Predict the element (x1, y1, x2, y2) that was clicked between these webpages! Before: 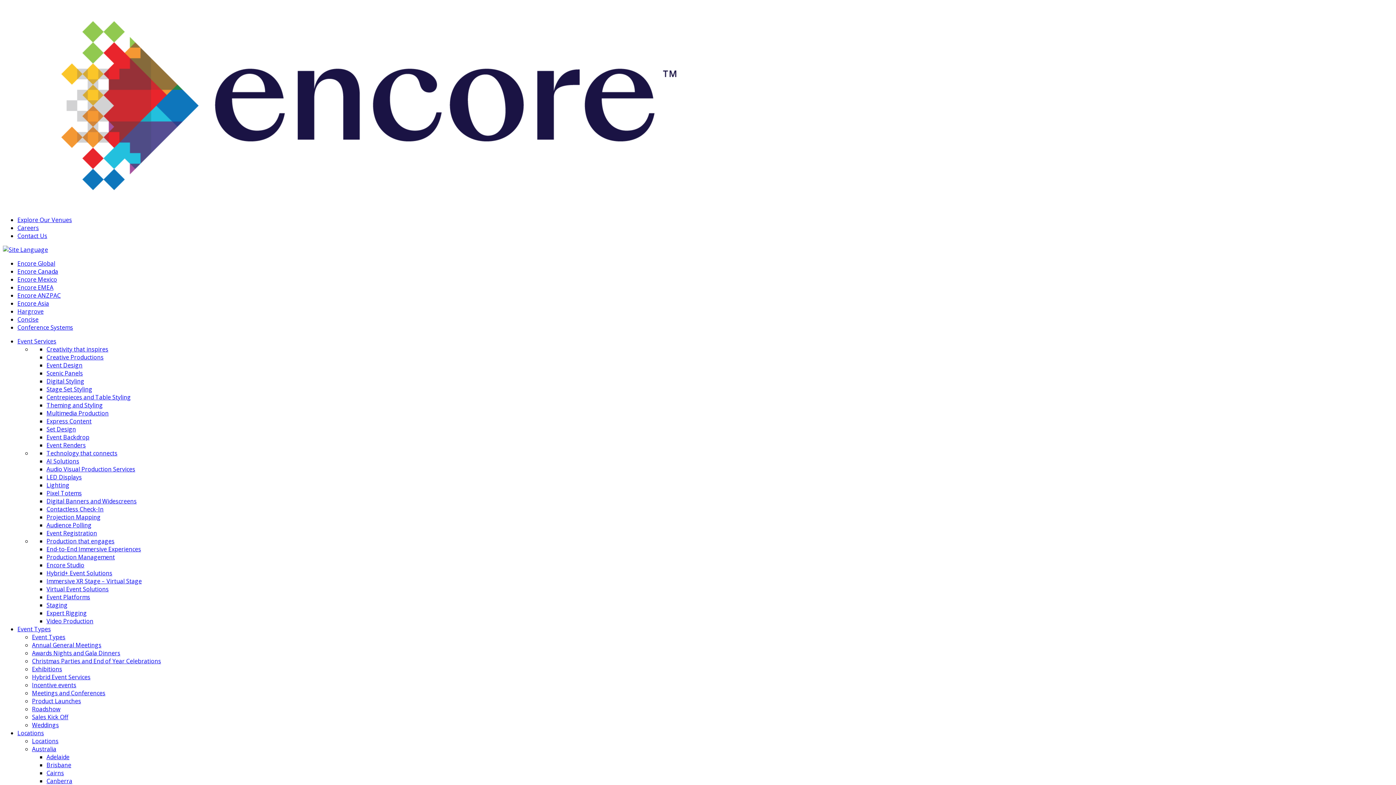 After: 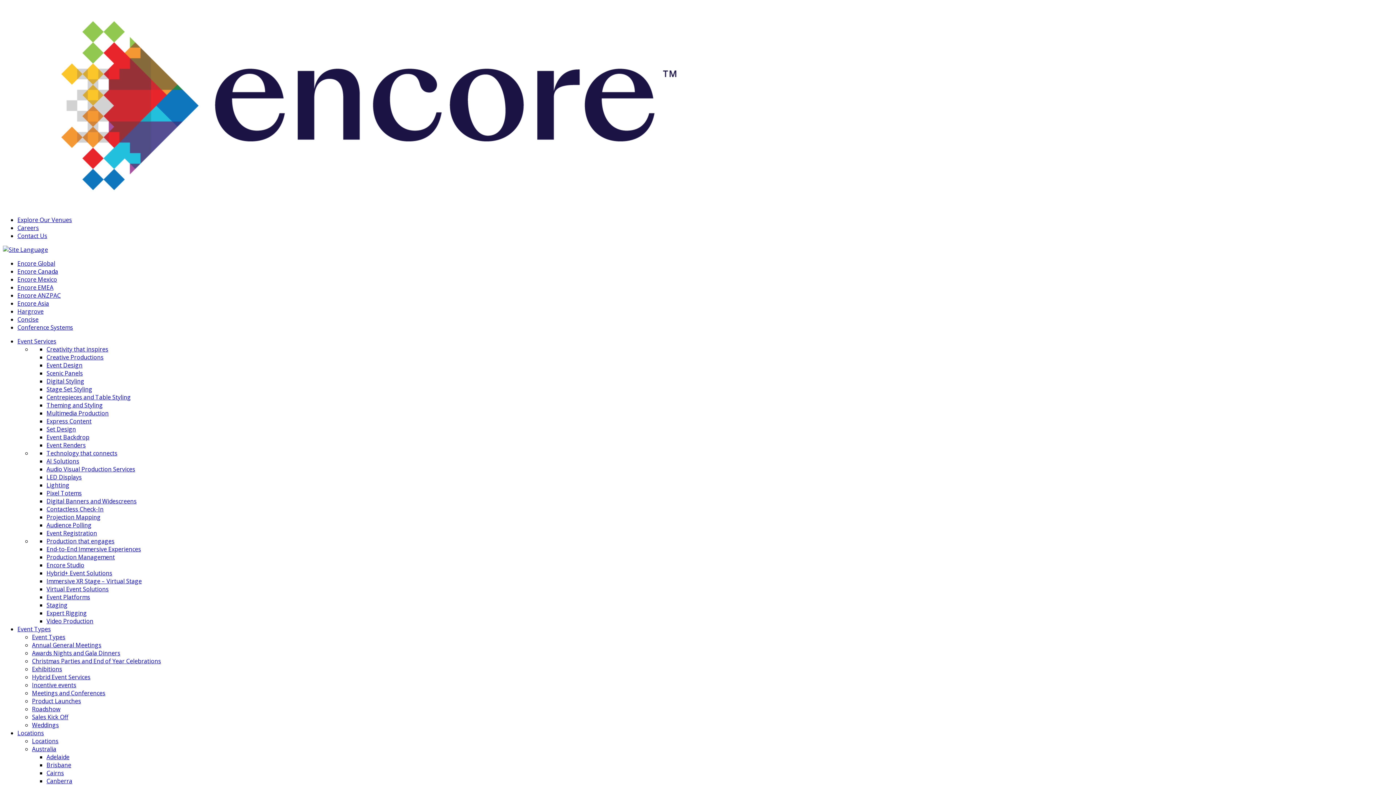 Action: label: Annual General Meetings bbox: (32, 641, 101, 649)